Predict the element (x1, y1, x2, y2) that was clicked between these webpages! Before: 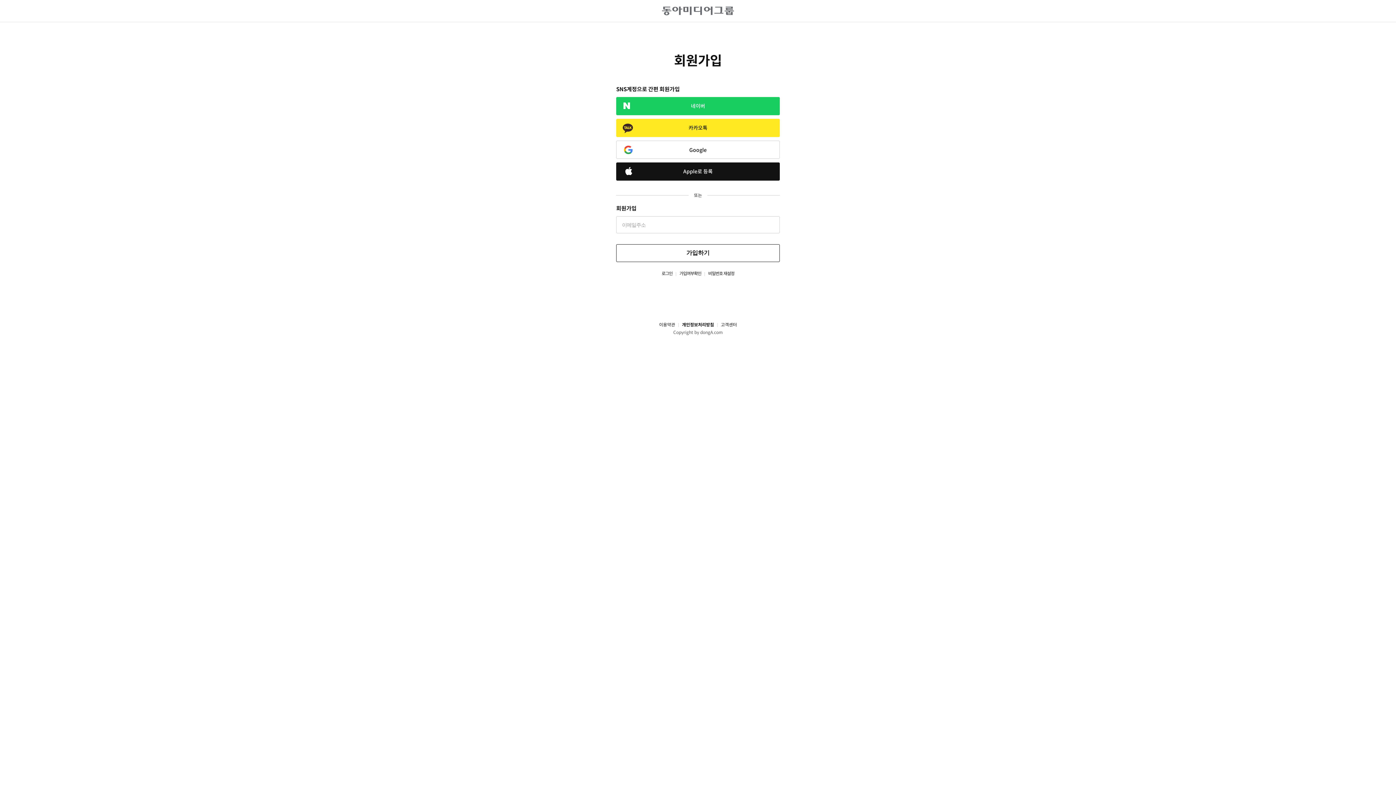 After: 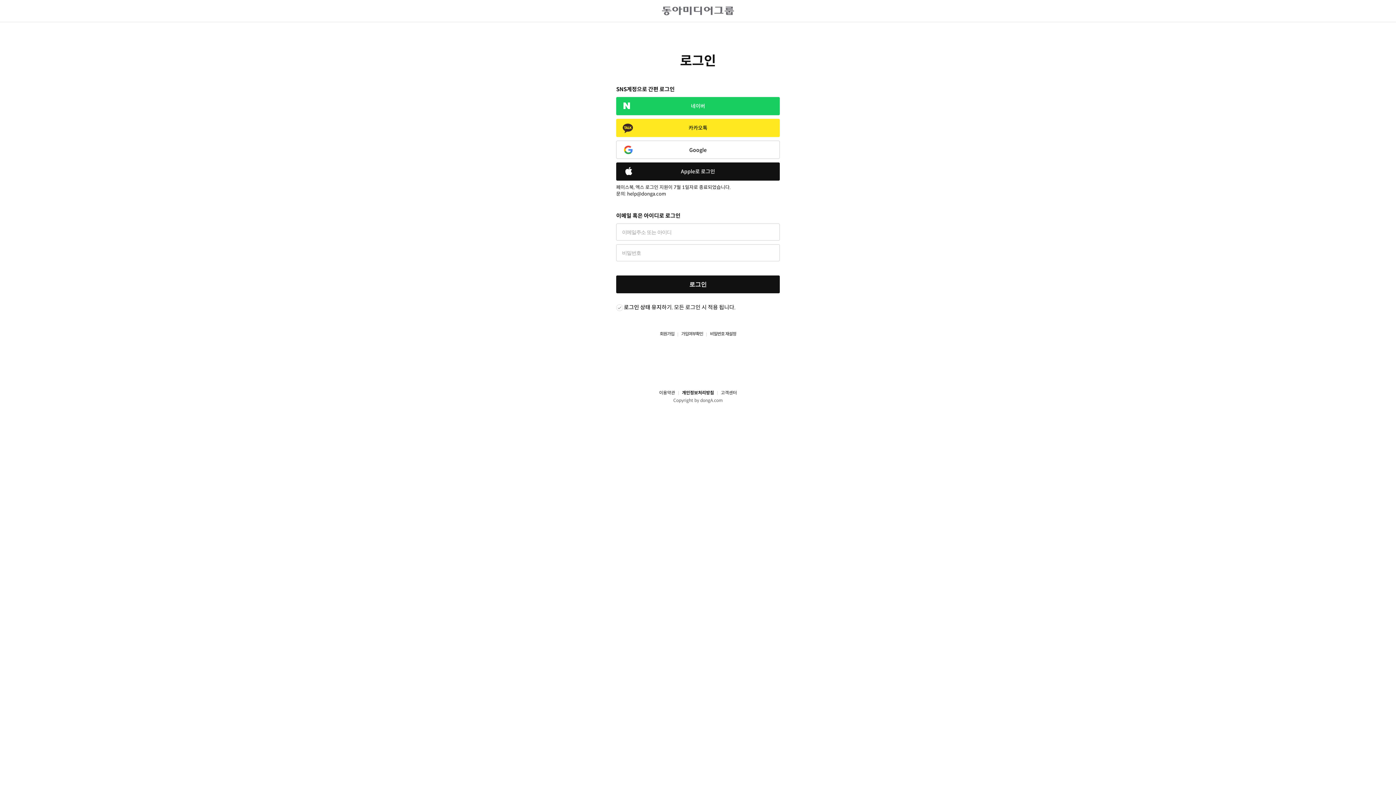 Action: bbox: (661, 270, 672, 276) label: 로그인